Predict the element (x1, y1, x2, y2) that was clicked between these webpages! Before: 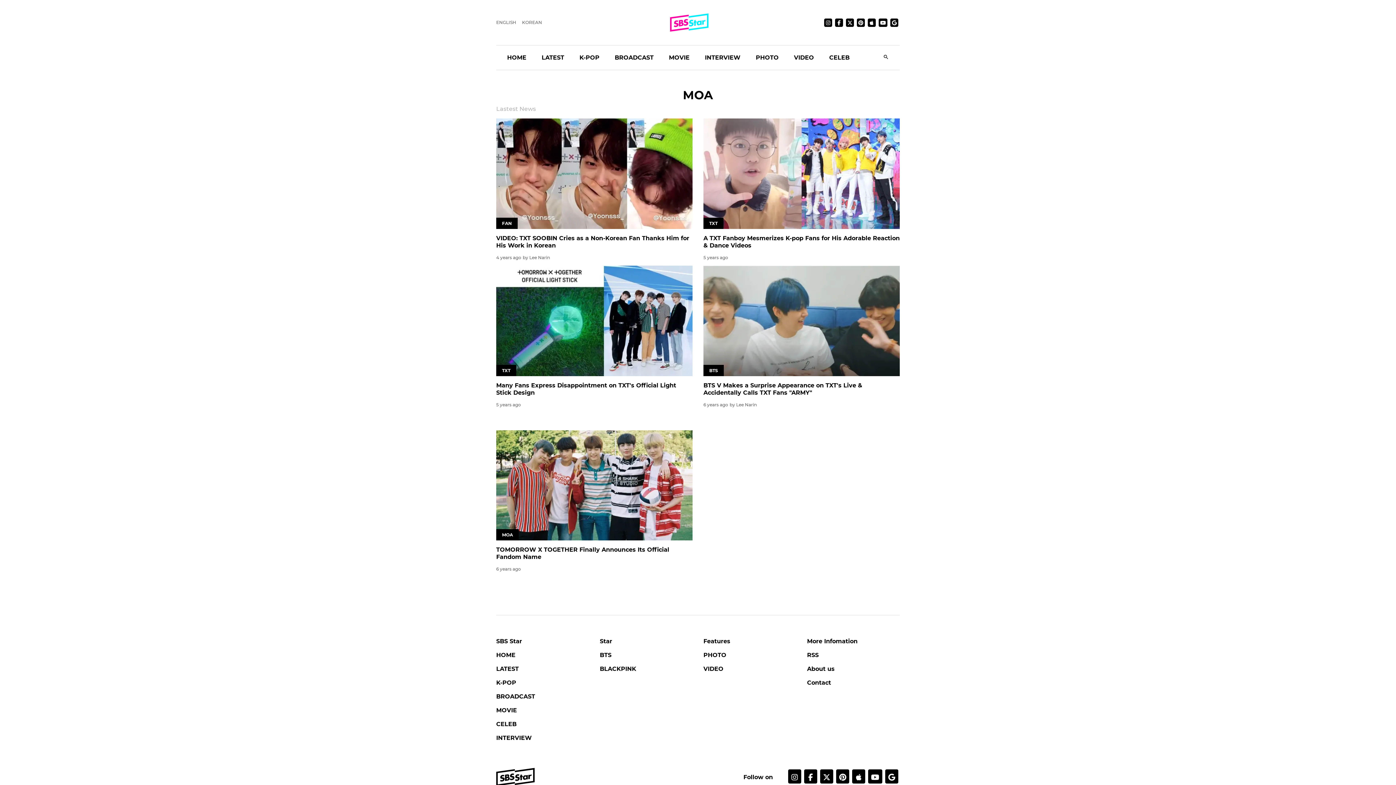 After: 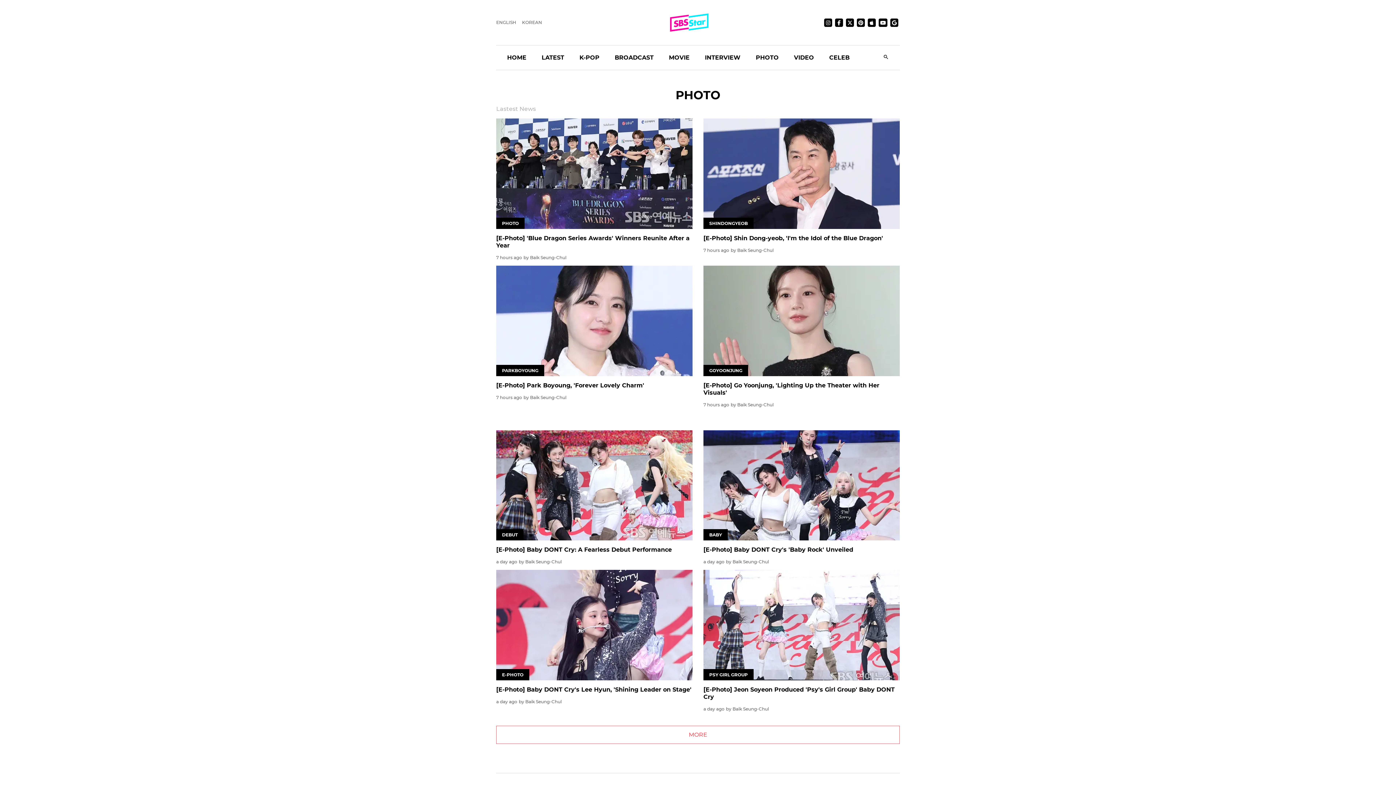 Action: label: PHOTO bbox: (703, 652, 796, 663)